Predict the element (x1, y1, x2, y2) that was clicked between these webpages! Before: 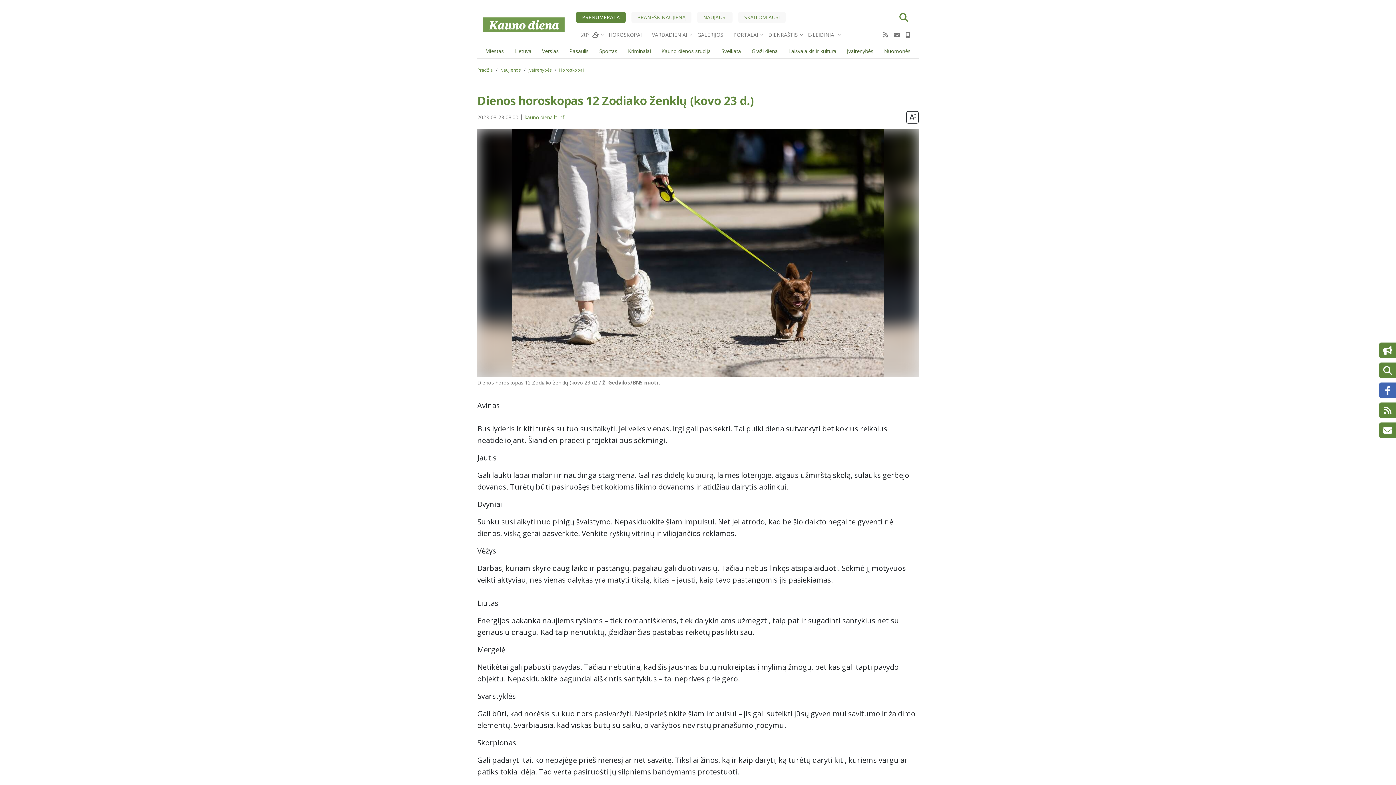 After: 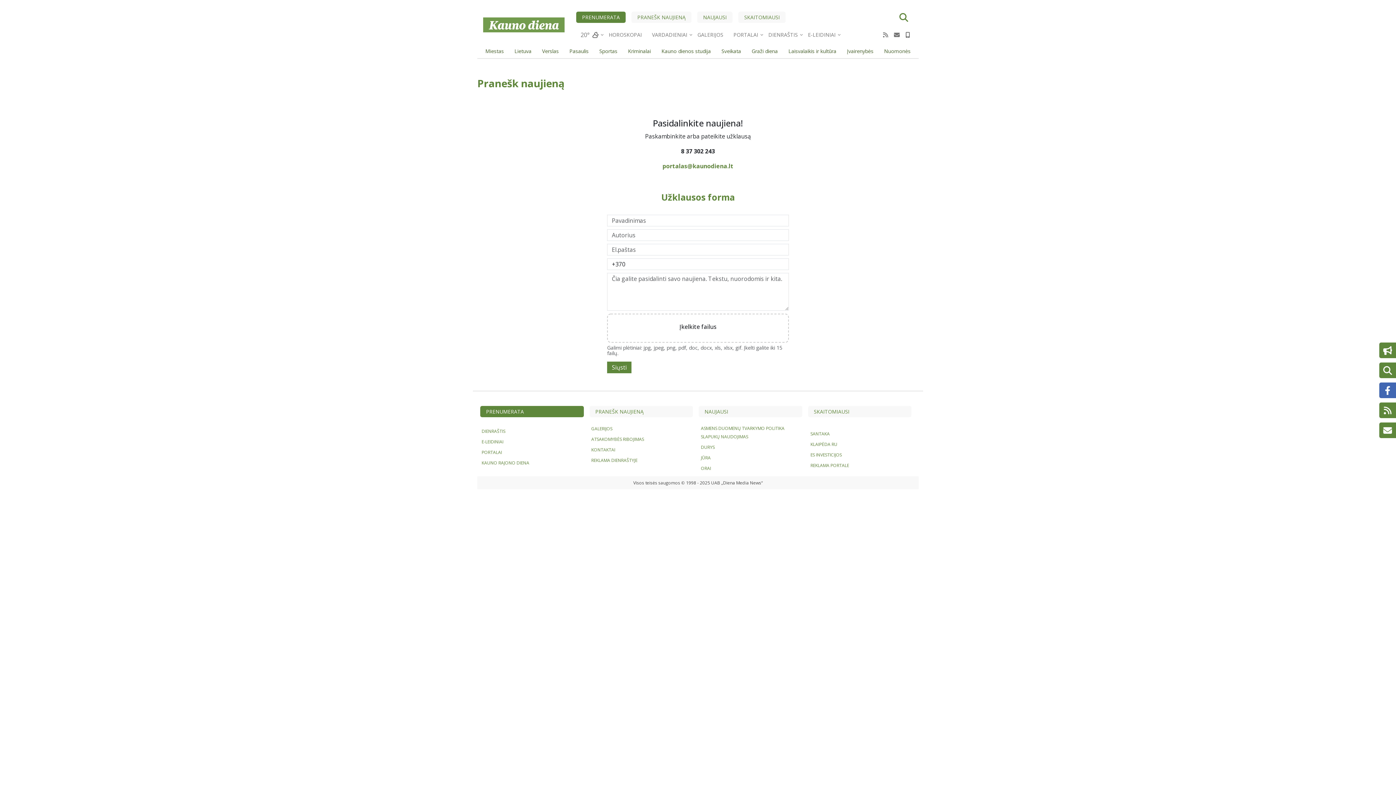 Action: bbox: (1379, 342, 1396, 358) label: Pranešk naujieną